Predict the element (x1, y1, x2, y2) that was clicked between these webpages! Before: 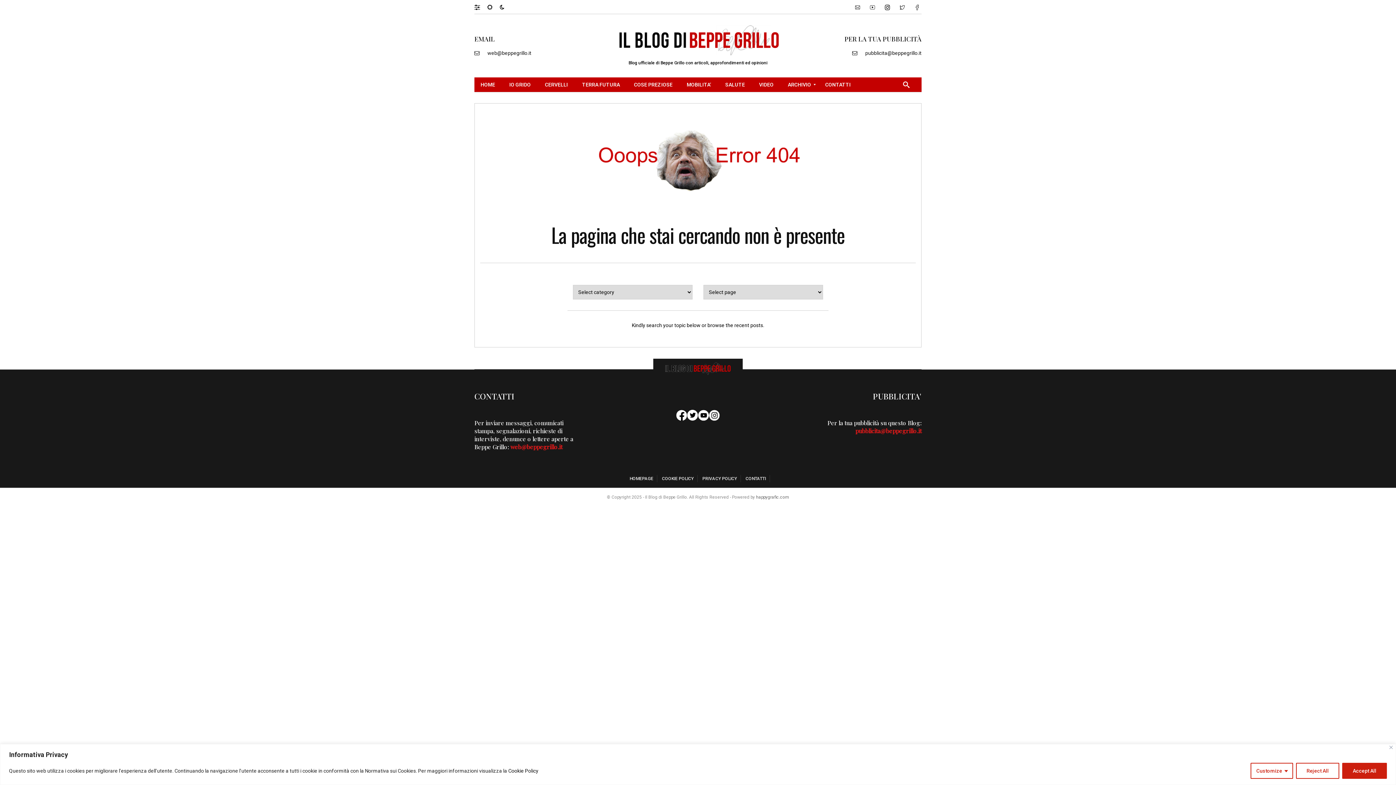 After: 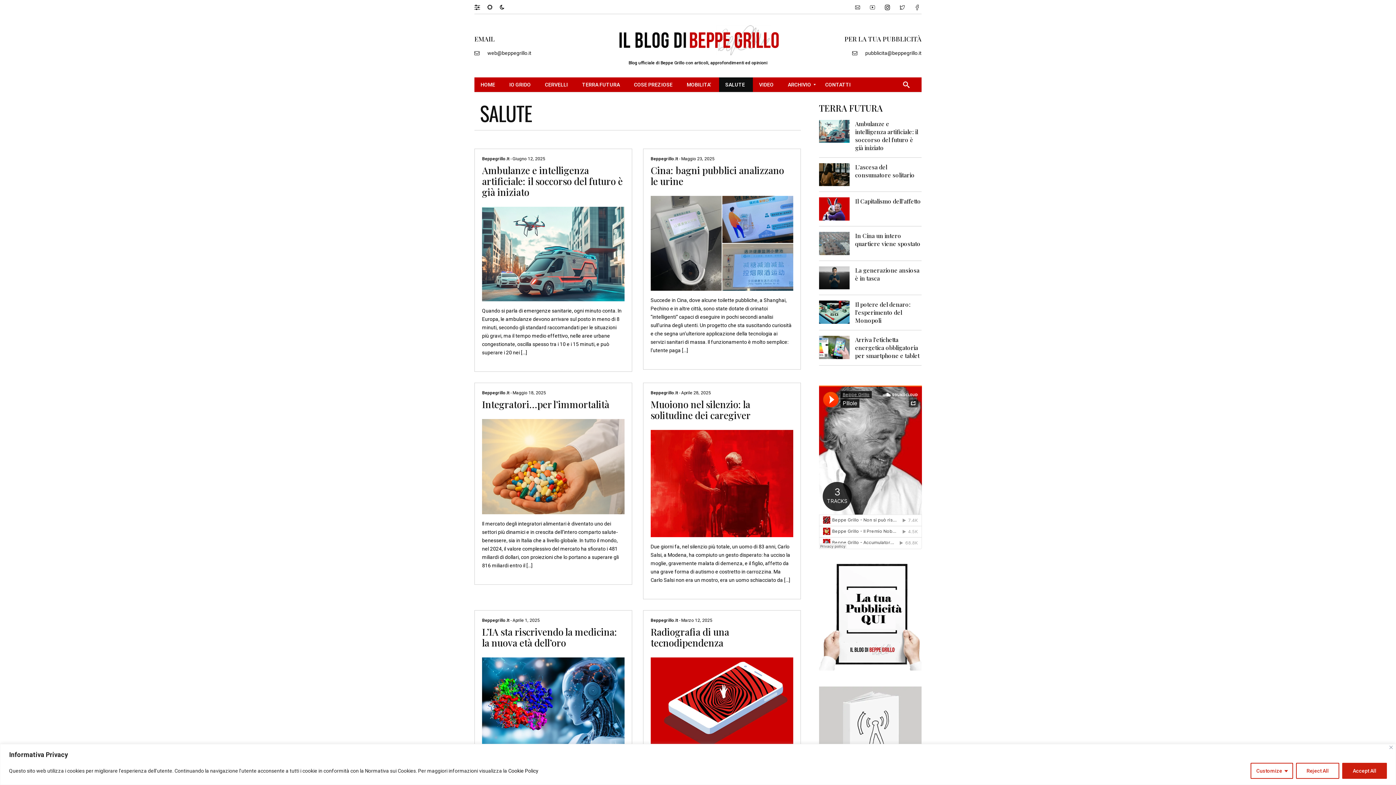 Action: bbox: (719, 77, 753, 91) label: SALUTE